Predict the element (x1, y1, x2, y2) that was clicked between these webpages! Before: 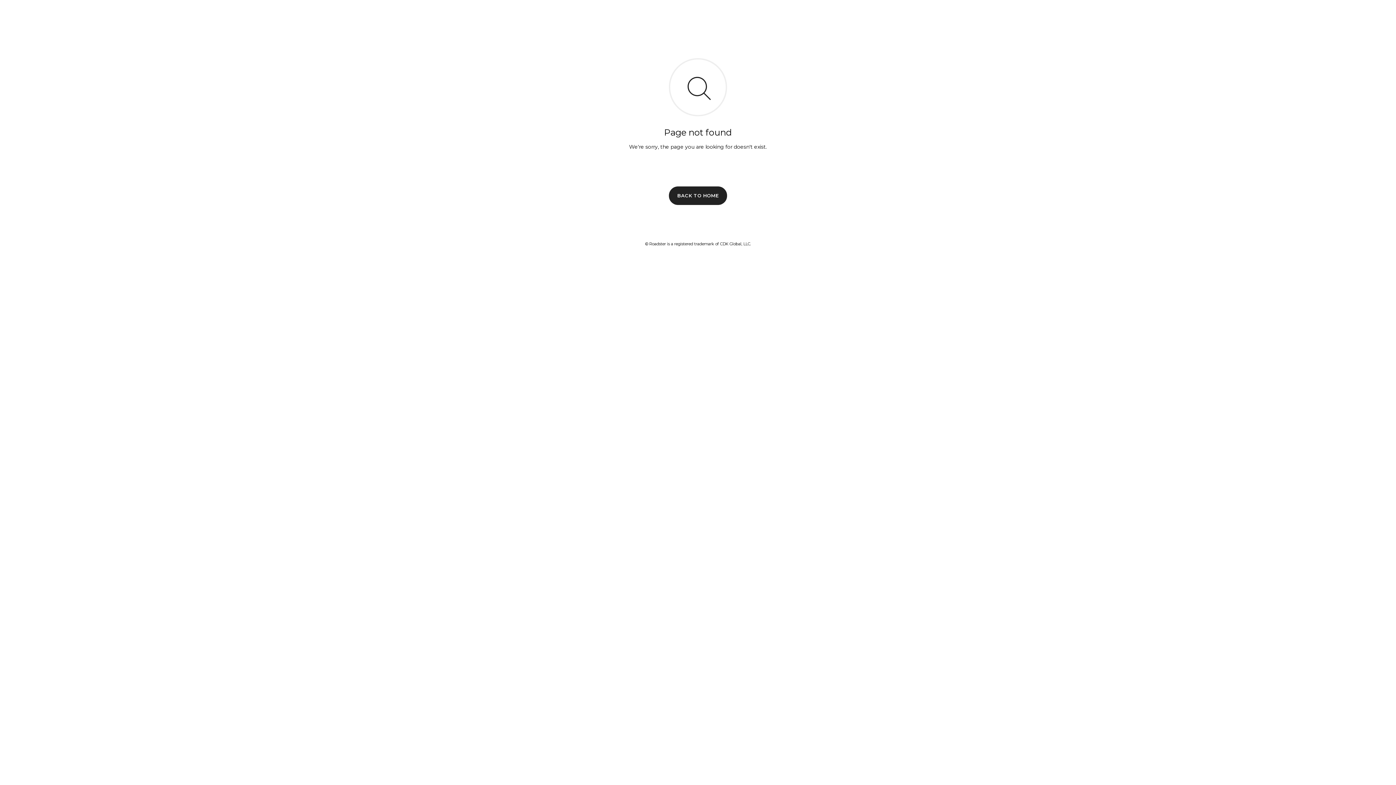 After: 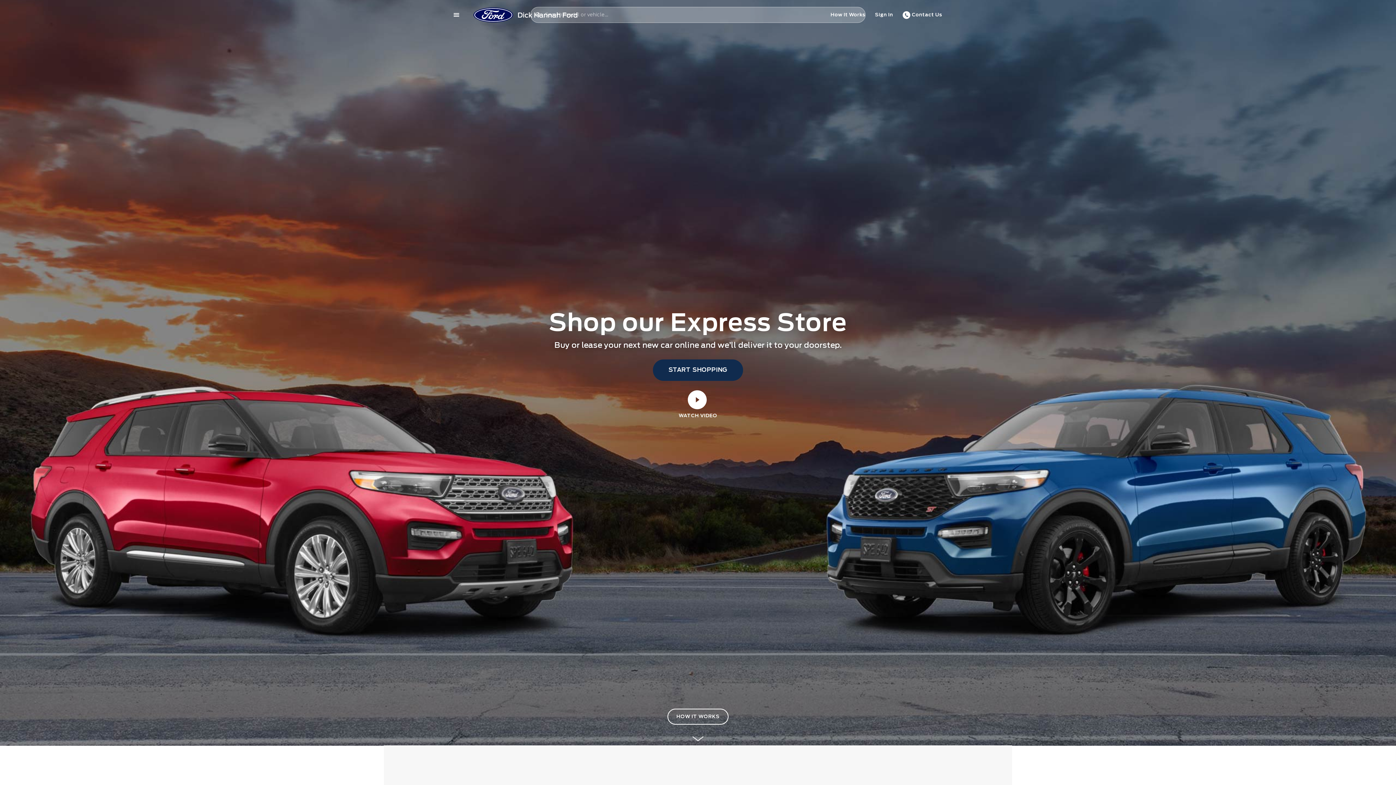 Action: label: BACK TO HOME bbox: (669, 186, 727, 204)